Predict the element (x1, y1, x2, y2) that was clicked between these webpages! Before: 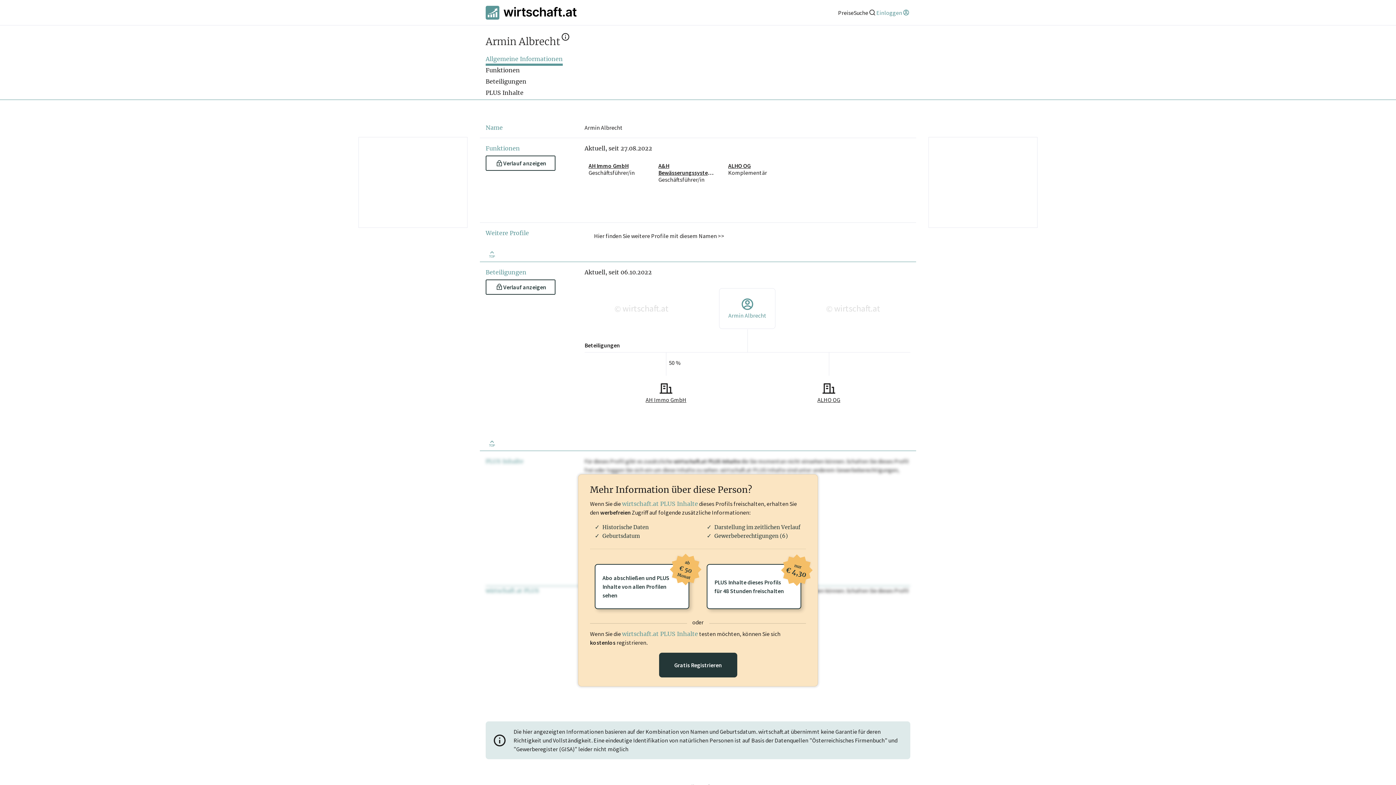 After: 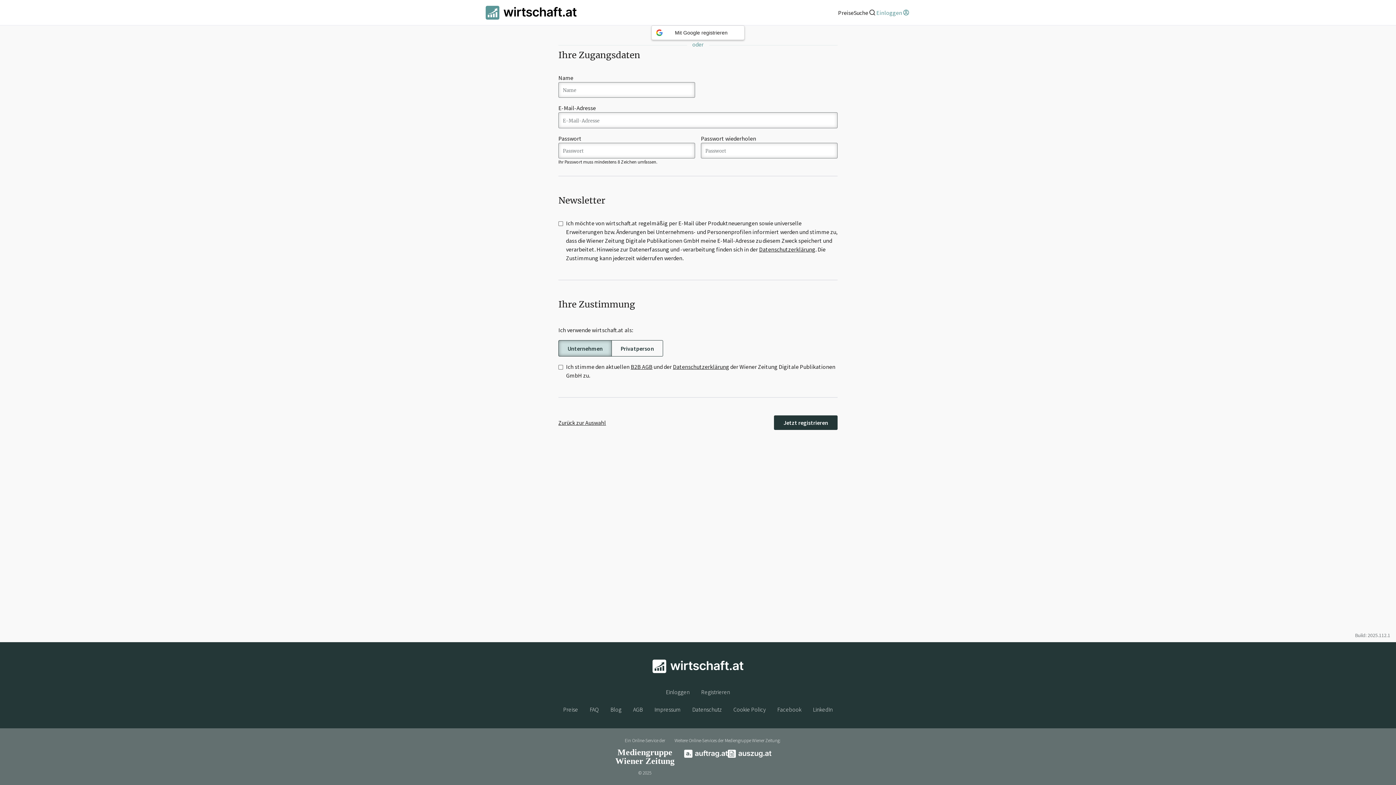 Action: label: Abo abschließen und PLUS
Inhalte von allen Profilen sehen
ab
€ 50
Monat bbox: (594, 564, 689, 609)